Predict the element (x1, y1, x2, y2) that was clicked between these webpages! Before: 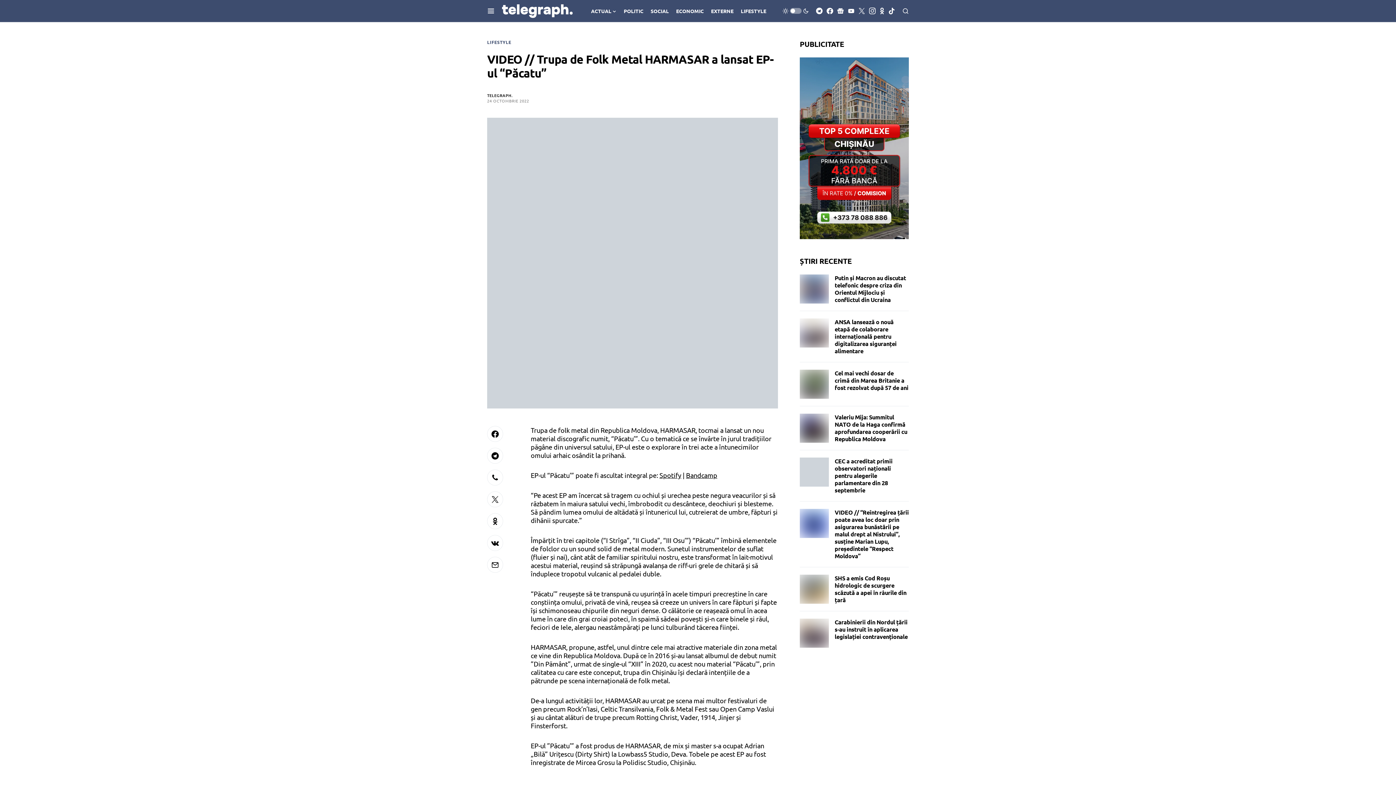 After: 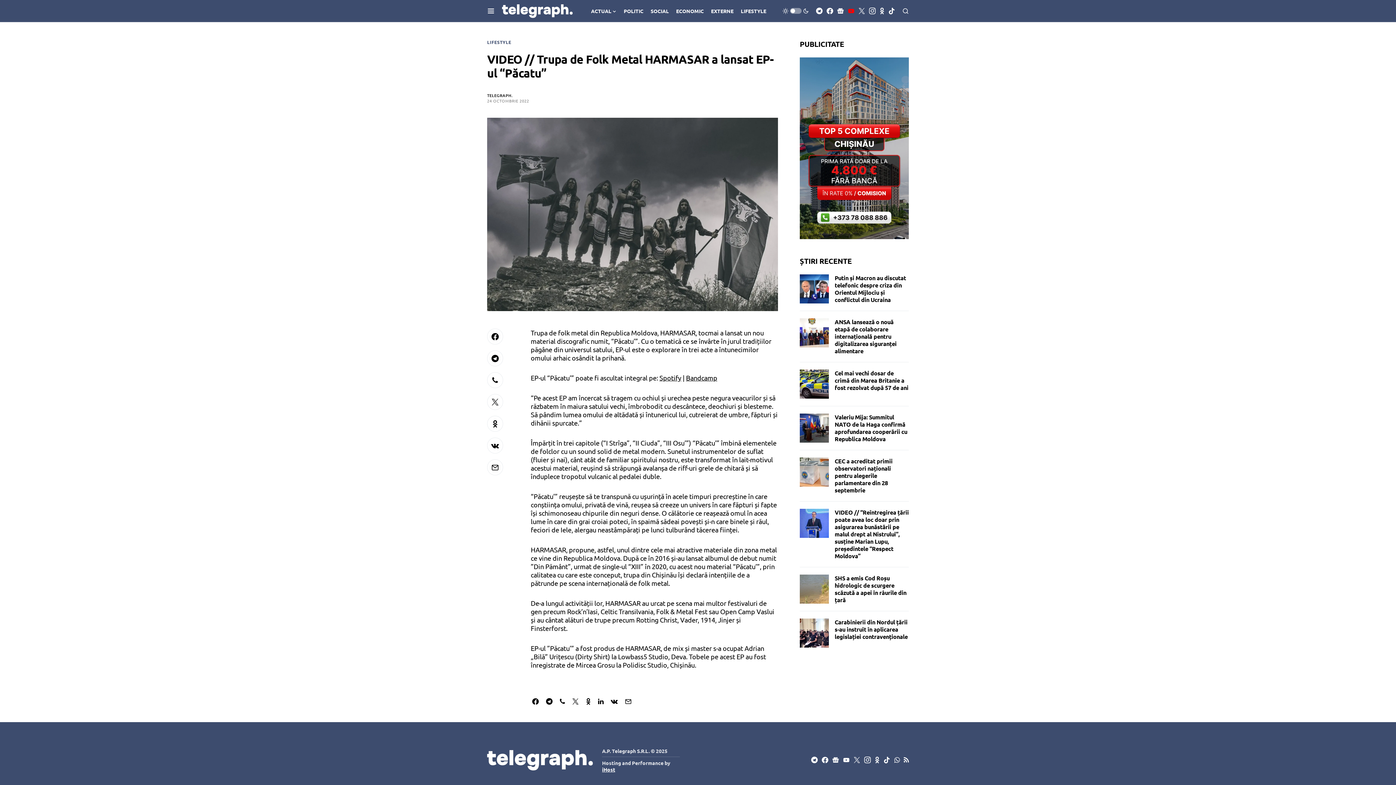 Action: bbox: (848, 7, 854, 14) label: YouTube